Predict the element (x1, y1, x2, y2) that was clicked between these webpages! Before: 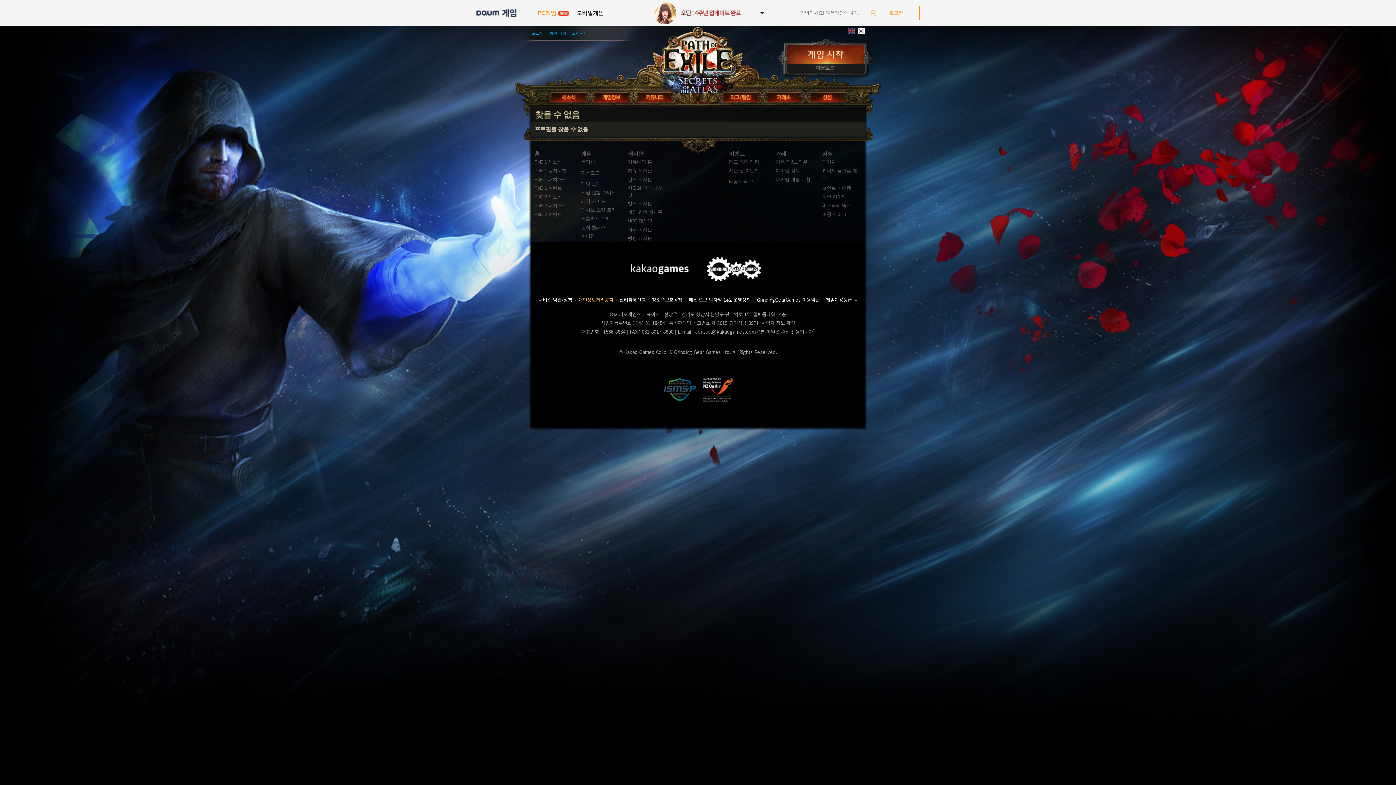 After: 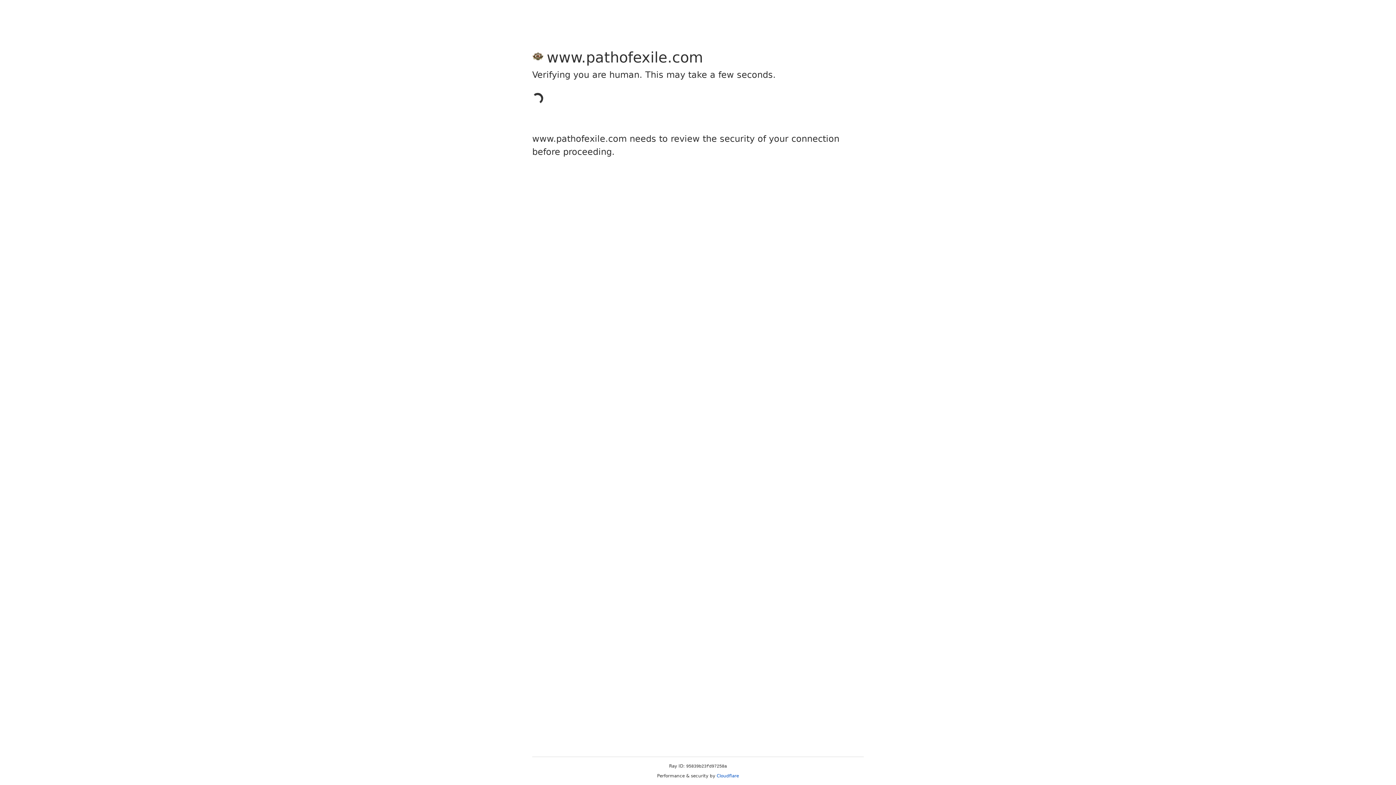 Action: bbox: (848, 29, 856, 35)